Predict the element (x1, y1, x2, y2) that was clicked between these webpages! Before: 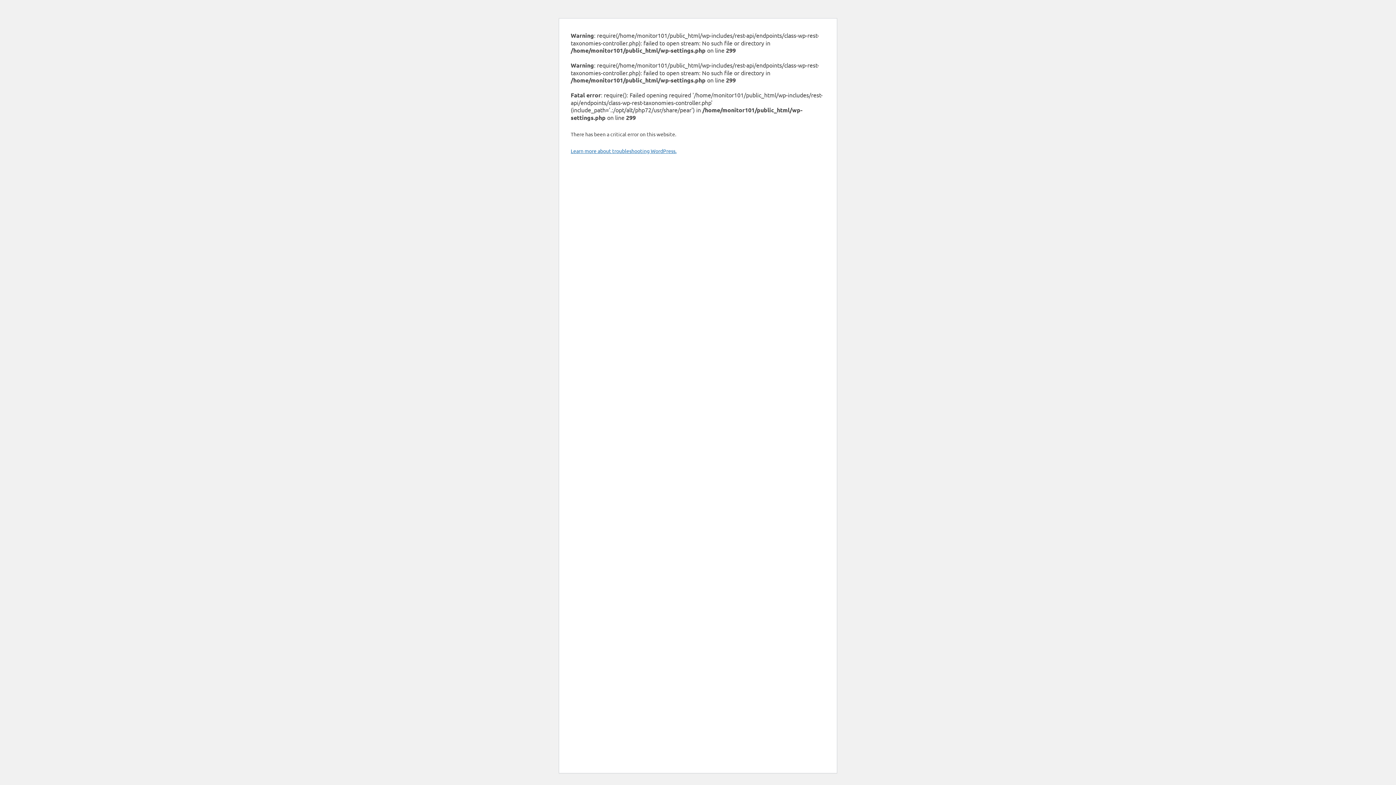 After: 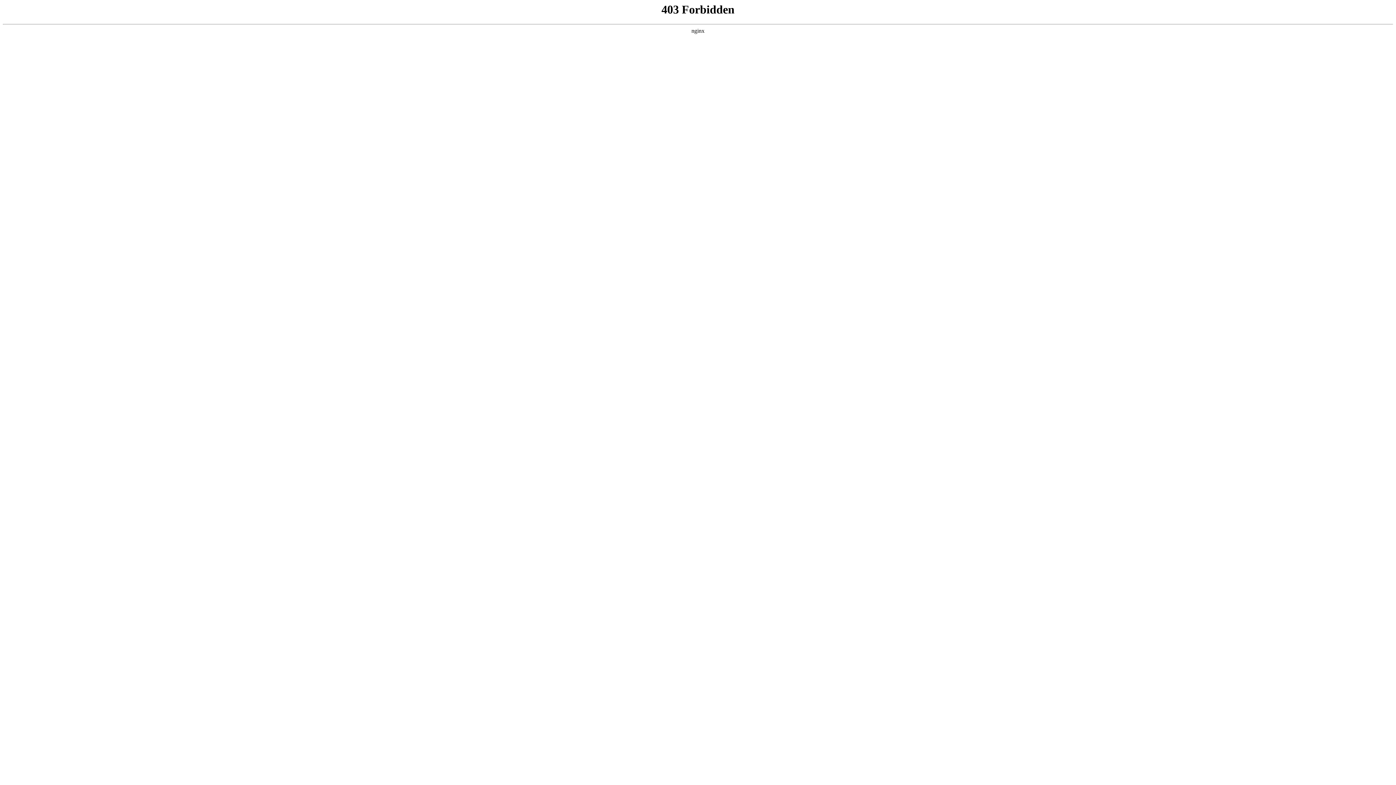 Action: label: Learn more about troubleshooting WordPress. bbox: (570, 147, 676, 154)